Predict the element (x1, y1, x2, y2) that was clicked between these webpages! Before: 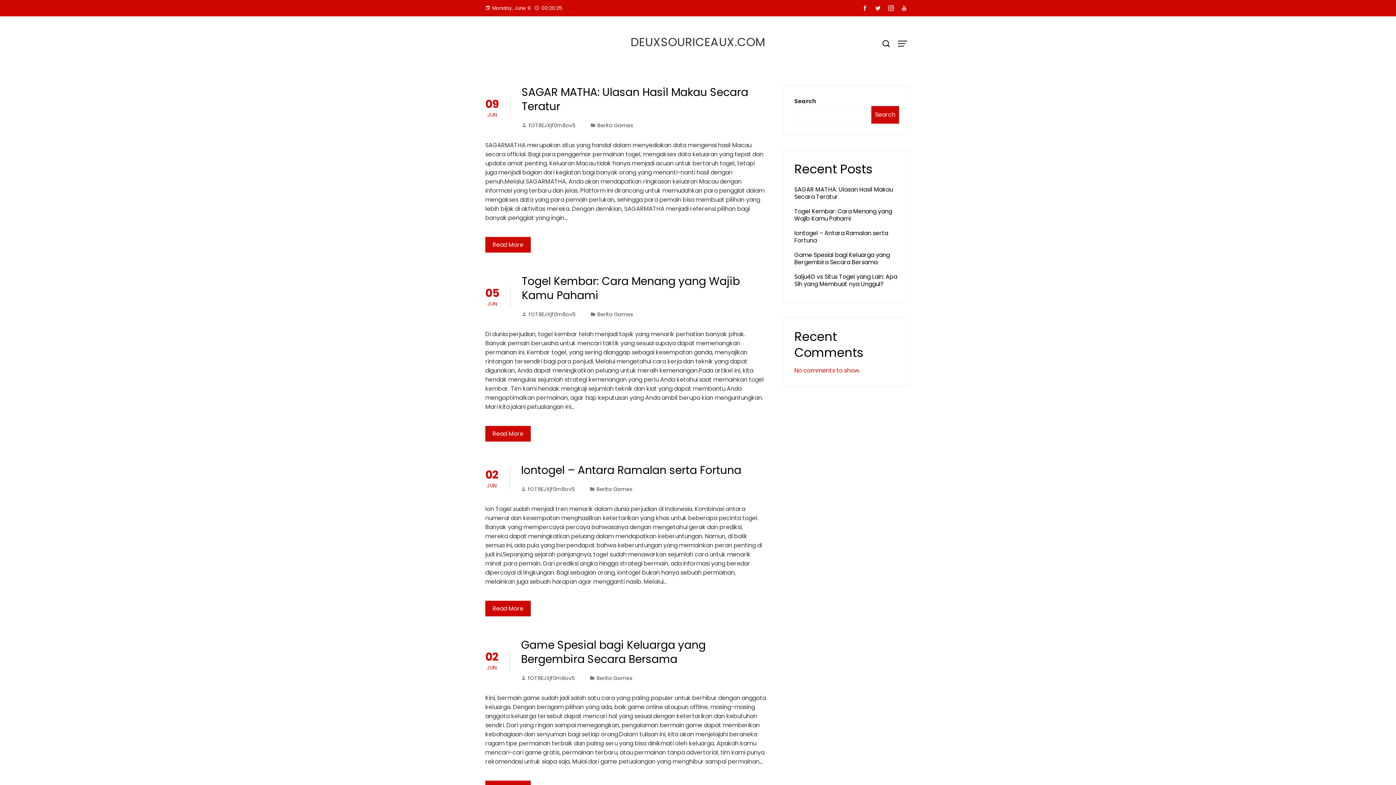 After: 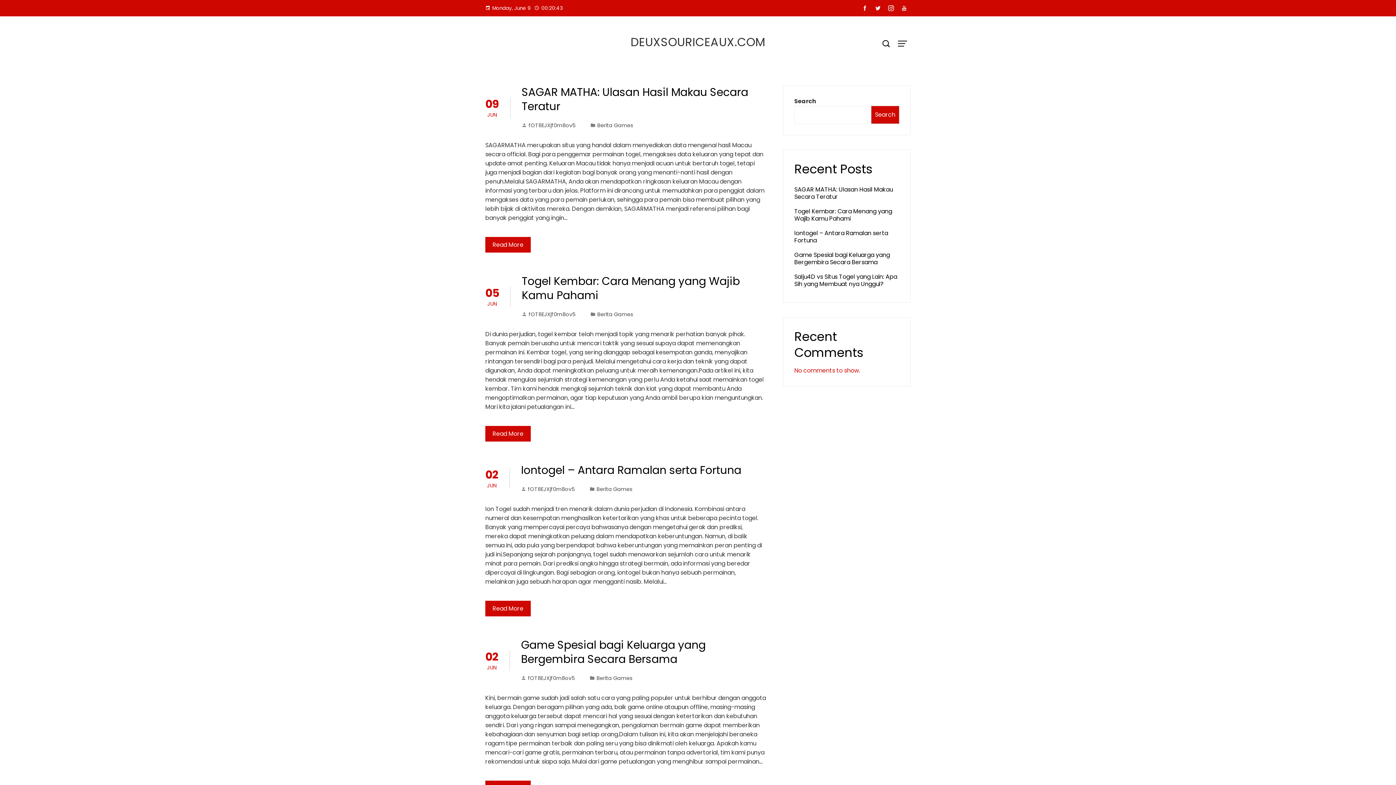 Action: bbox: (858, 2, 871, 14)